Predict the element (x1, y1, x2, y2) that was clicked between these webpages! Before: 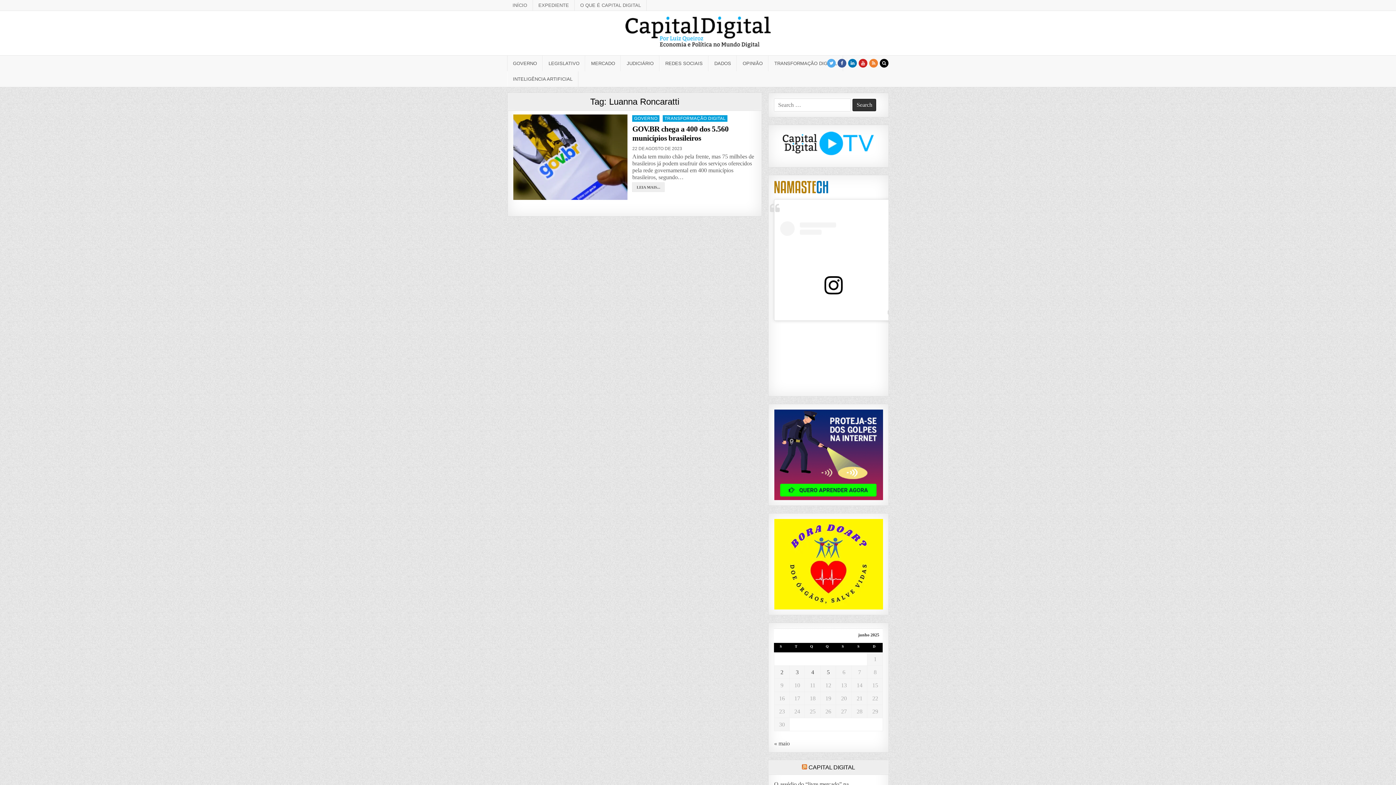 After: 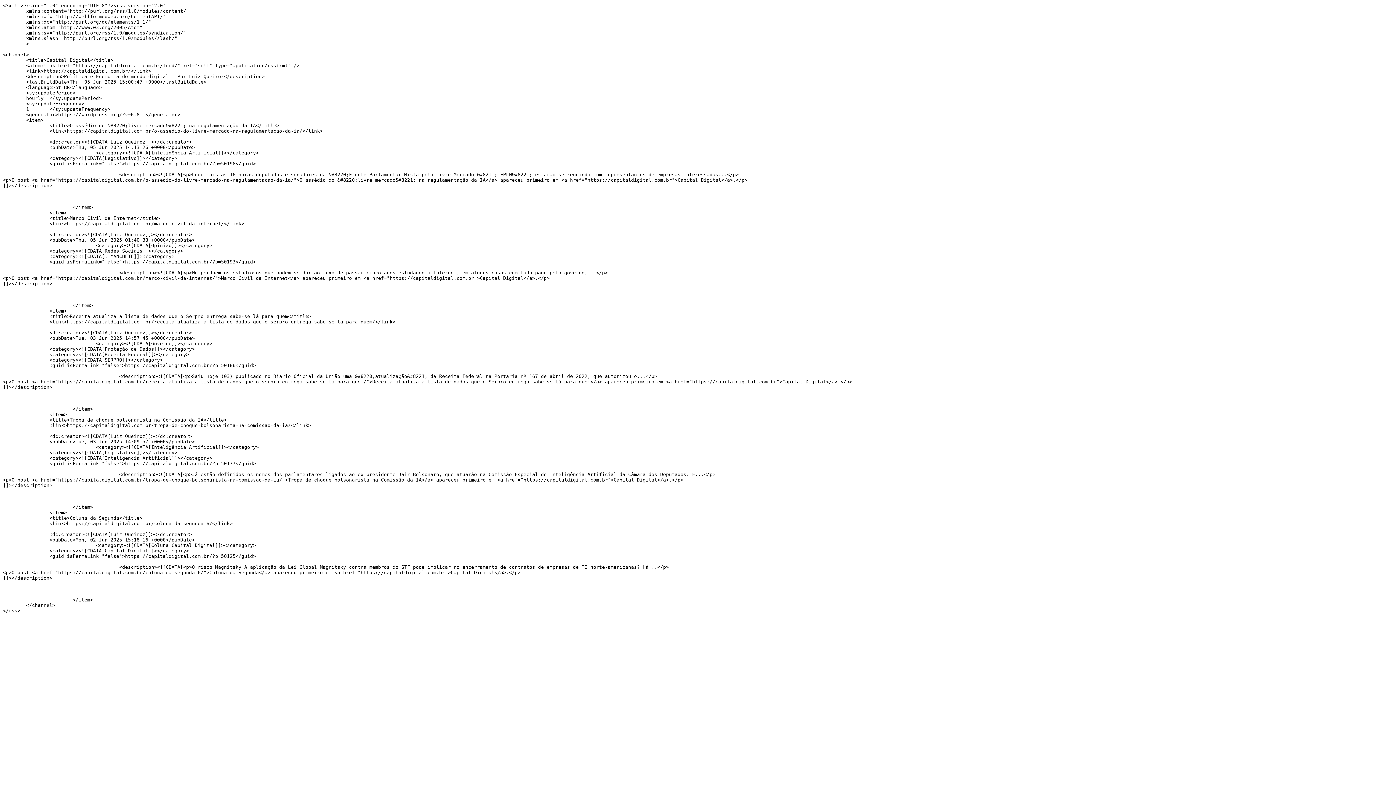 Action: bbox: (802, 764, 807, 770)